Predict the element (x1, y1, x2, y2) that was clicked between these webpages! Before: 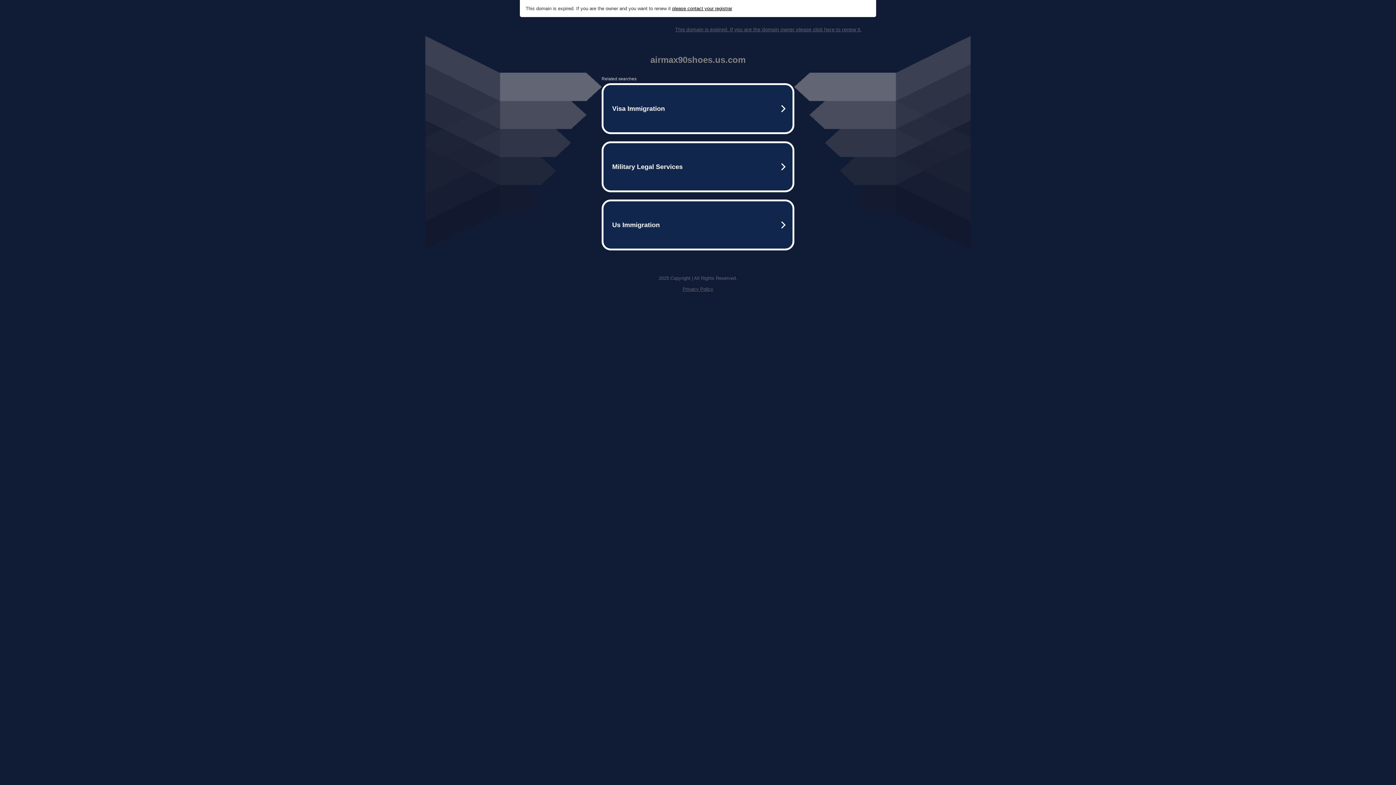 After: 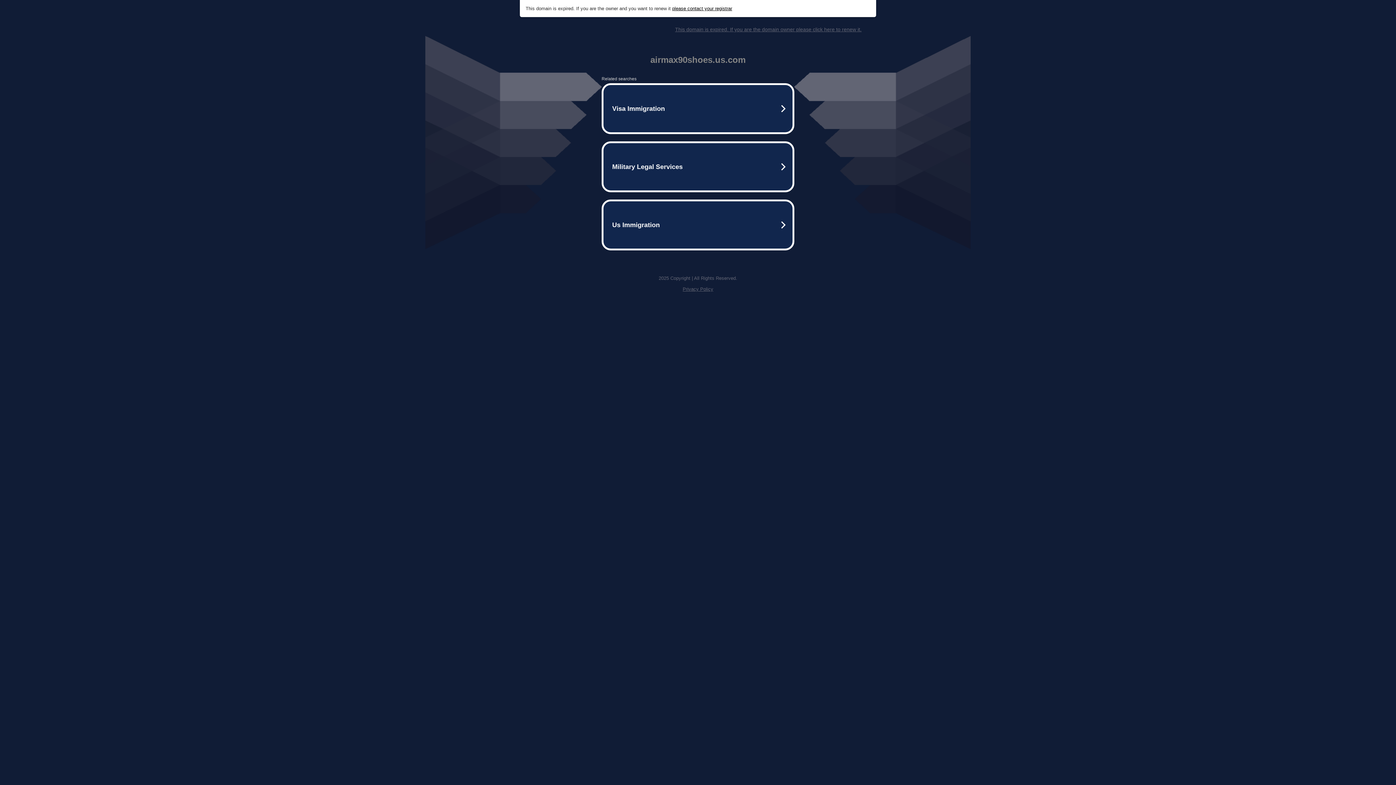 Action: bbox: (672, 5, 732, 11) label: please contact your registrar